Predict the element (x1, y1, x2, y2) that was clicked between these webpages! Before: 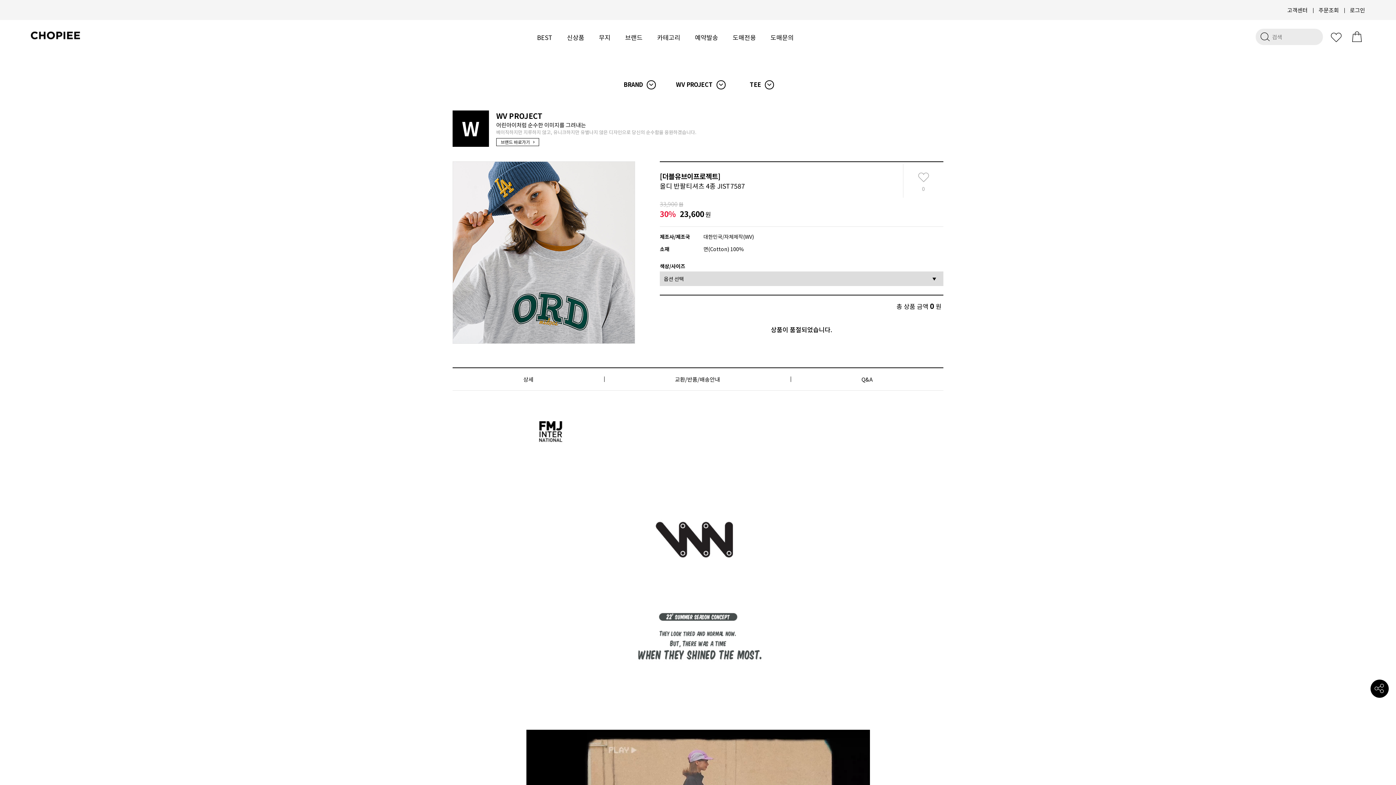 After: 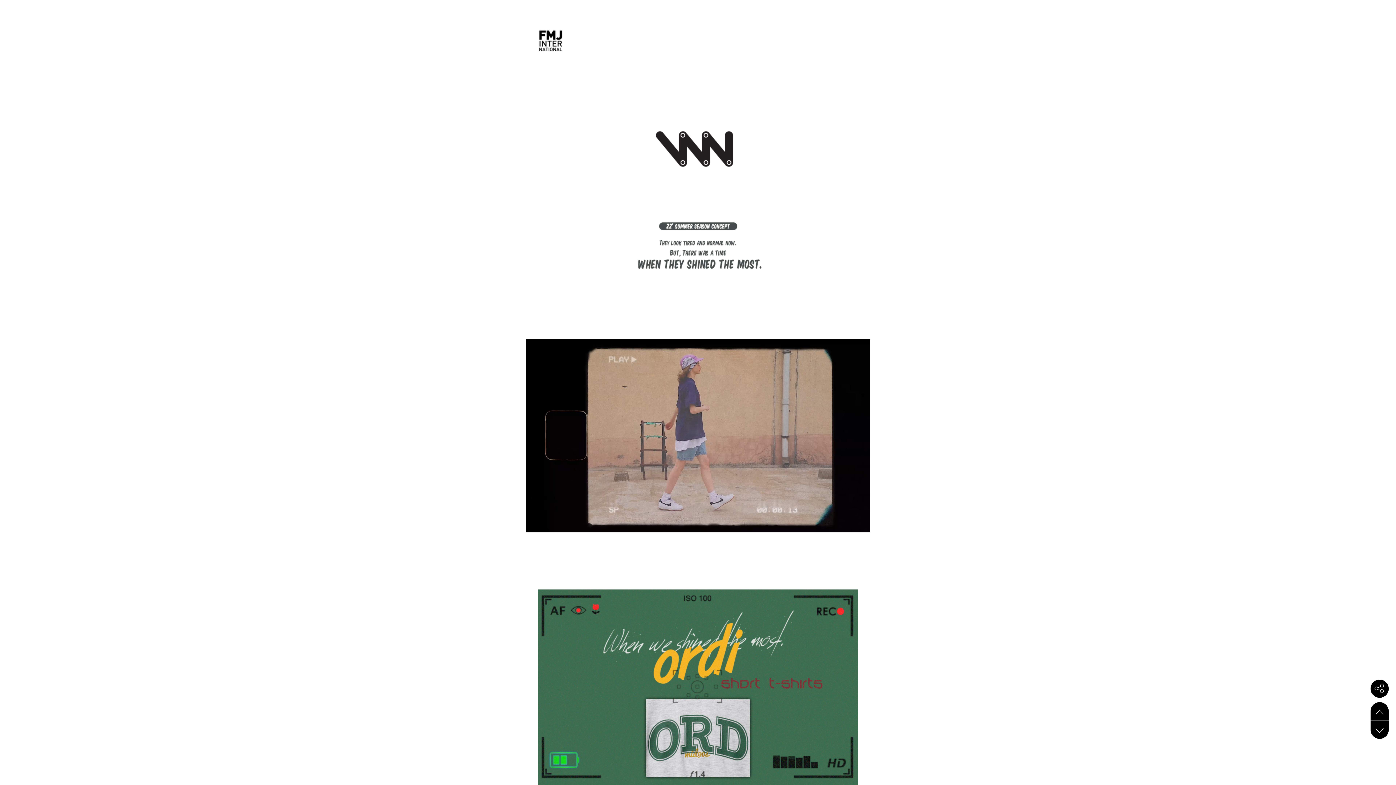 Action: bbox: (452, 368, 604, 390) label: 상세